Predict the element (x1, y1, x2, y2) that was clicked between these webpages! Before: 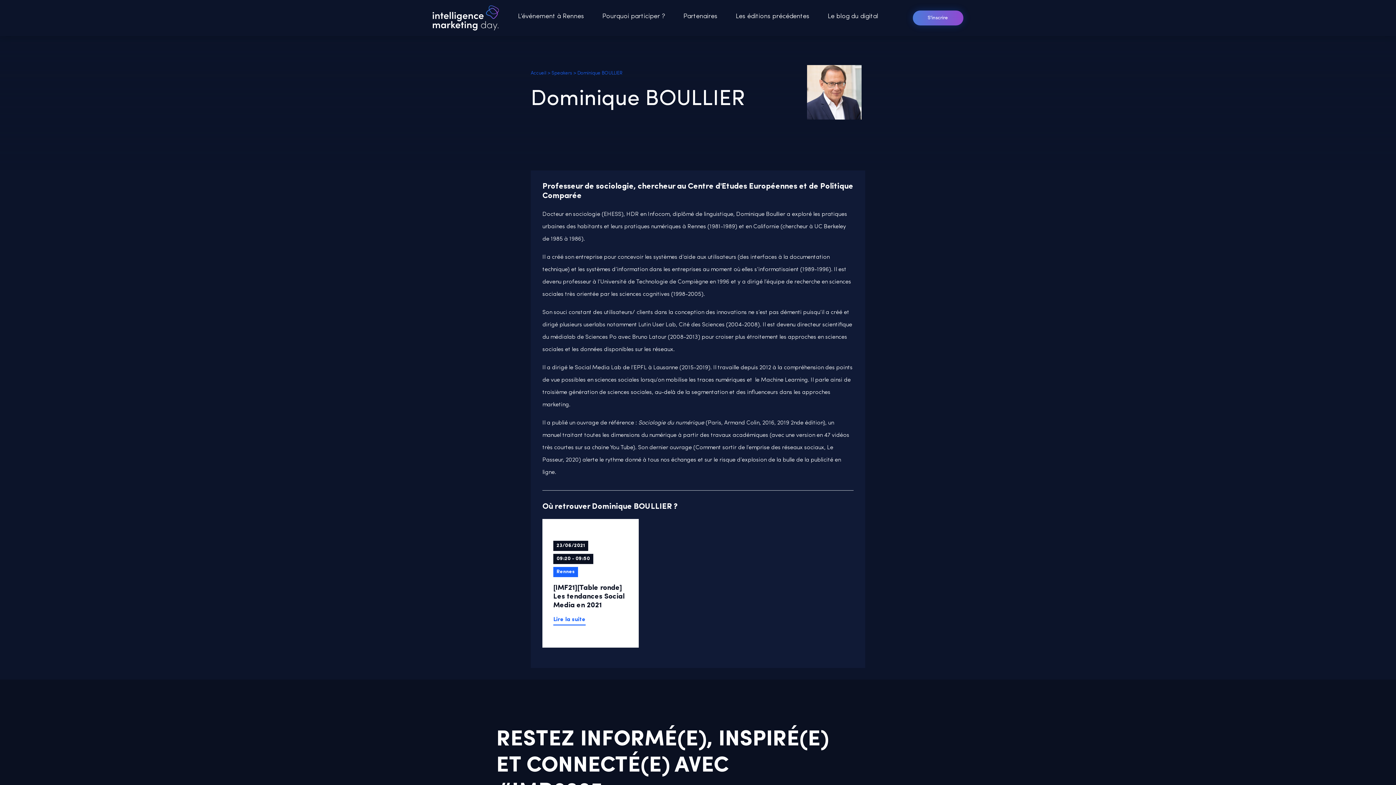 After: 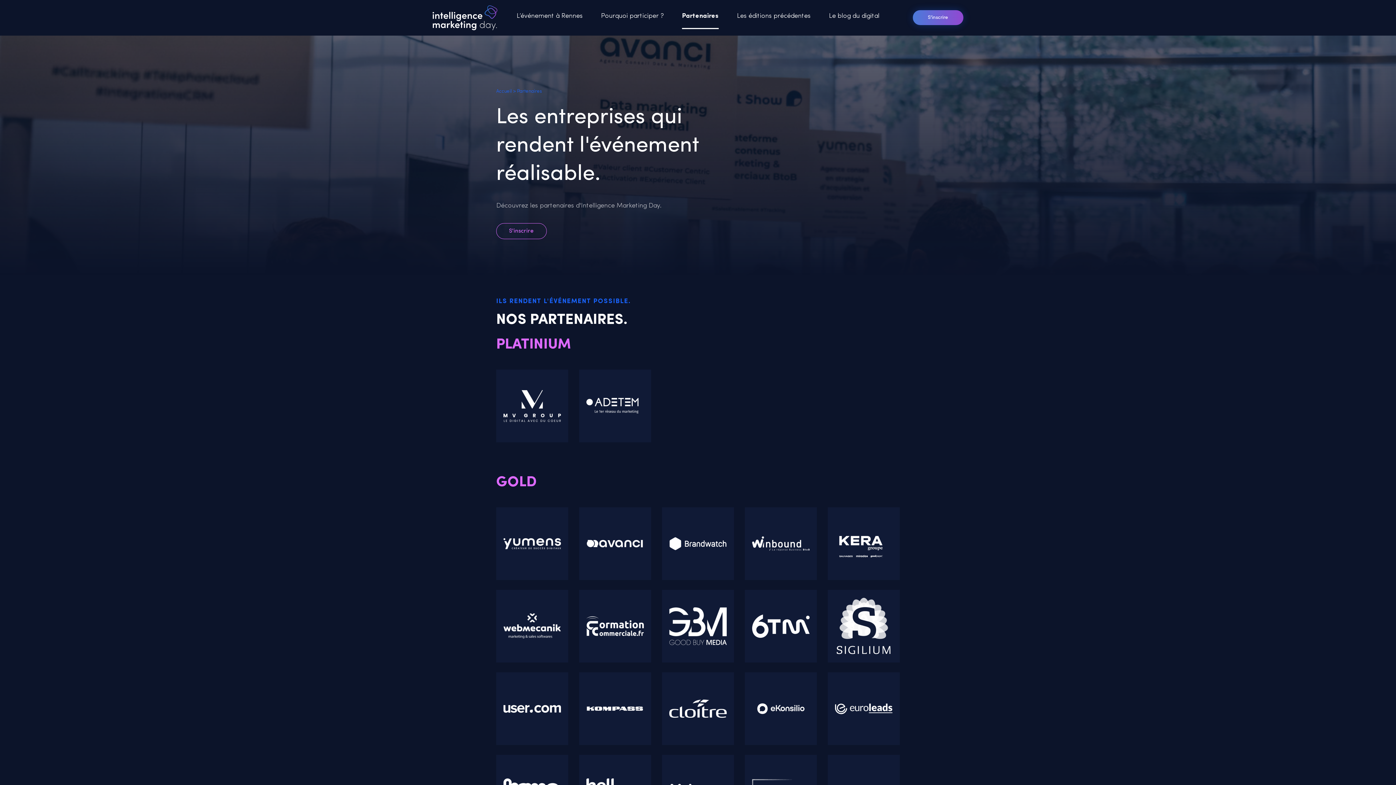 Action: label: Partenaires bbox: (683, 9, 717, 29)